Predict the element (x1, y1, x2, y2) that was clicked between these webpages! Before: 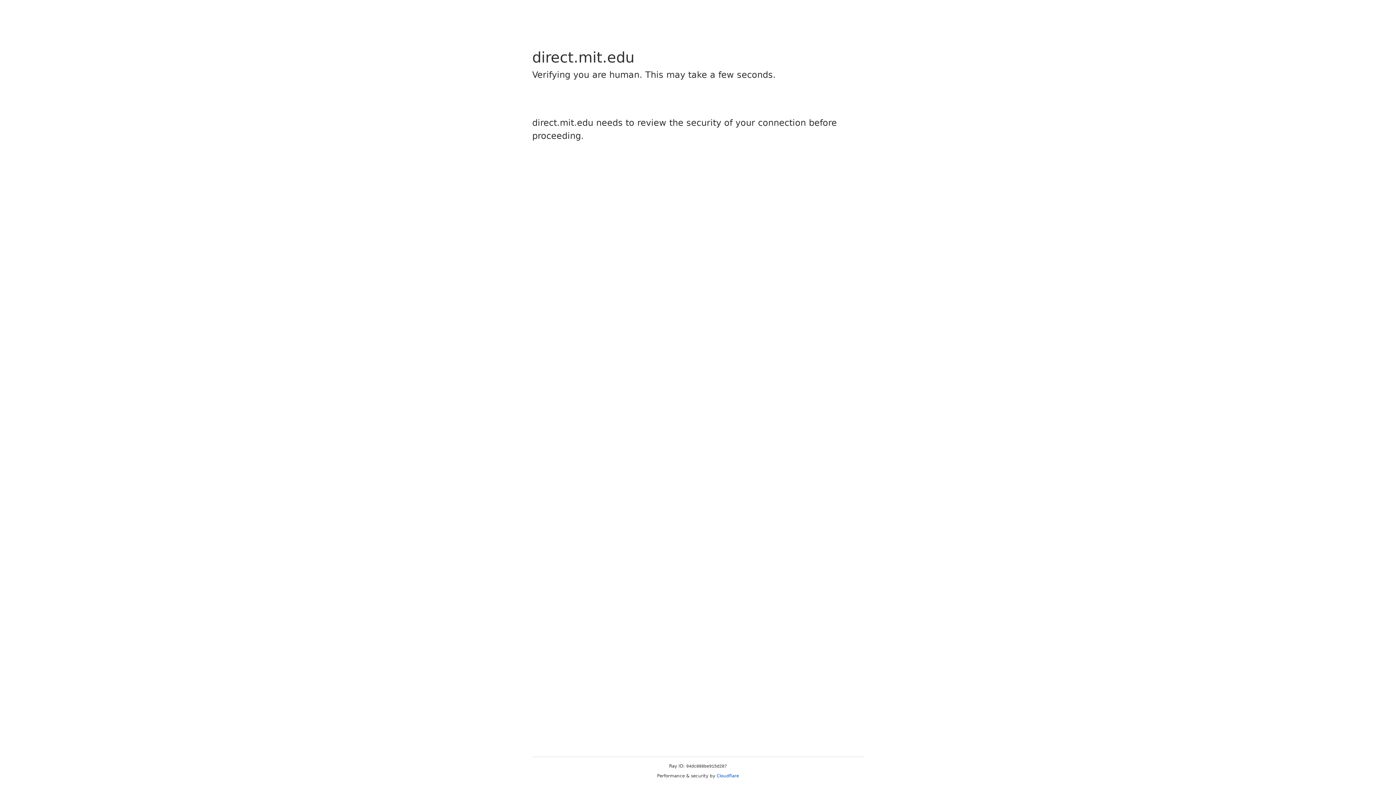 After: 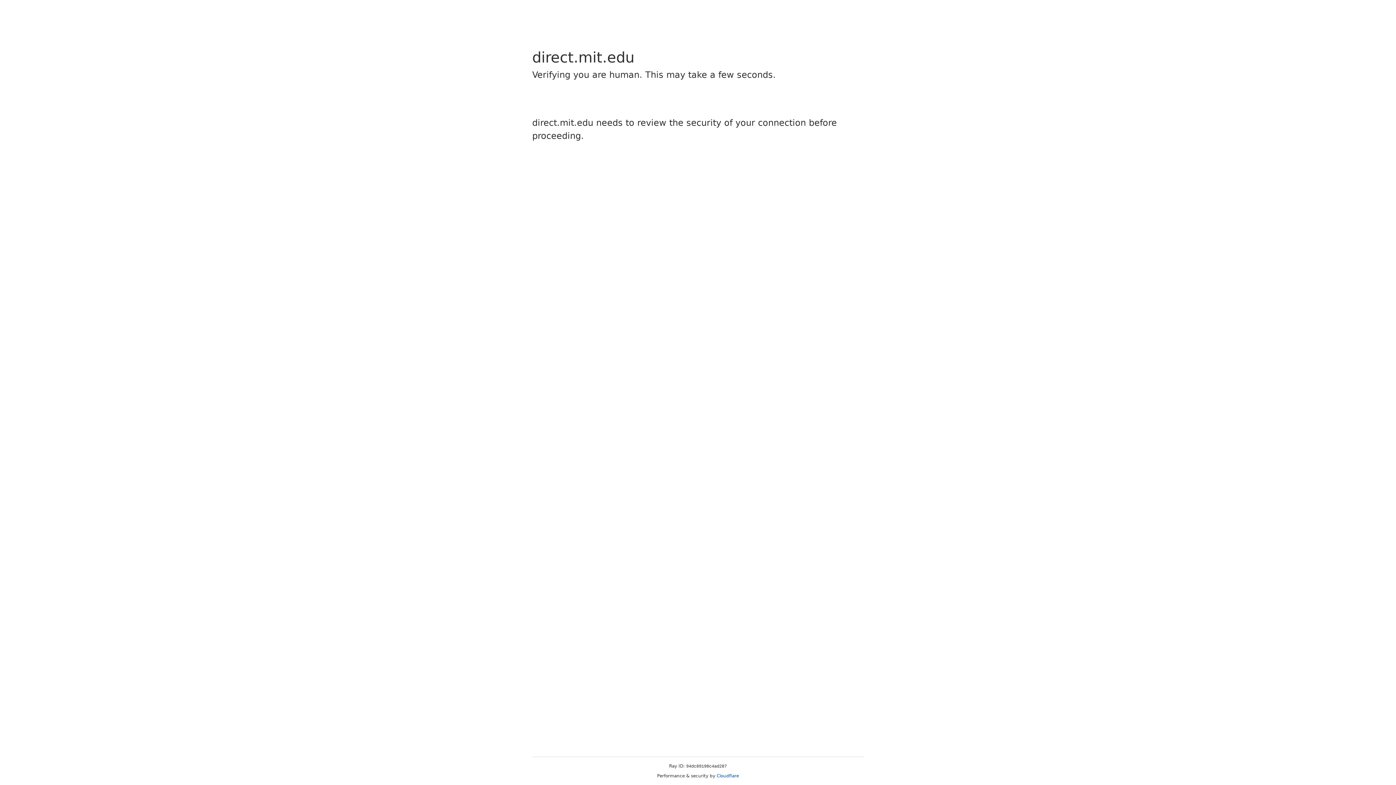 Action: label: Cloudflare bbox: (716, 773, 739, 778)